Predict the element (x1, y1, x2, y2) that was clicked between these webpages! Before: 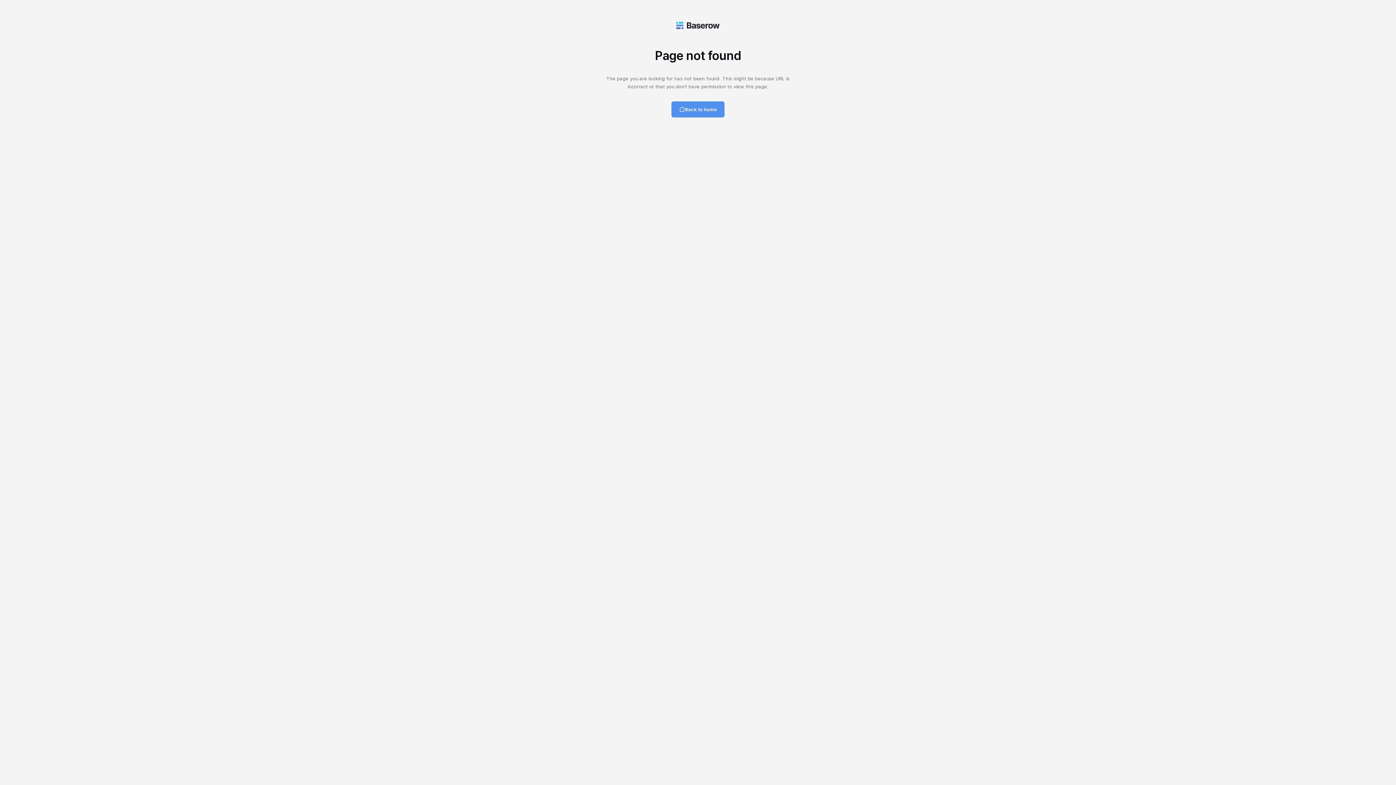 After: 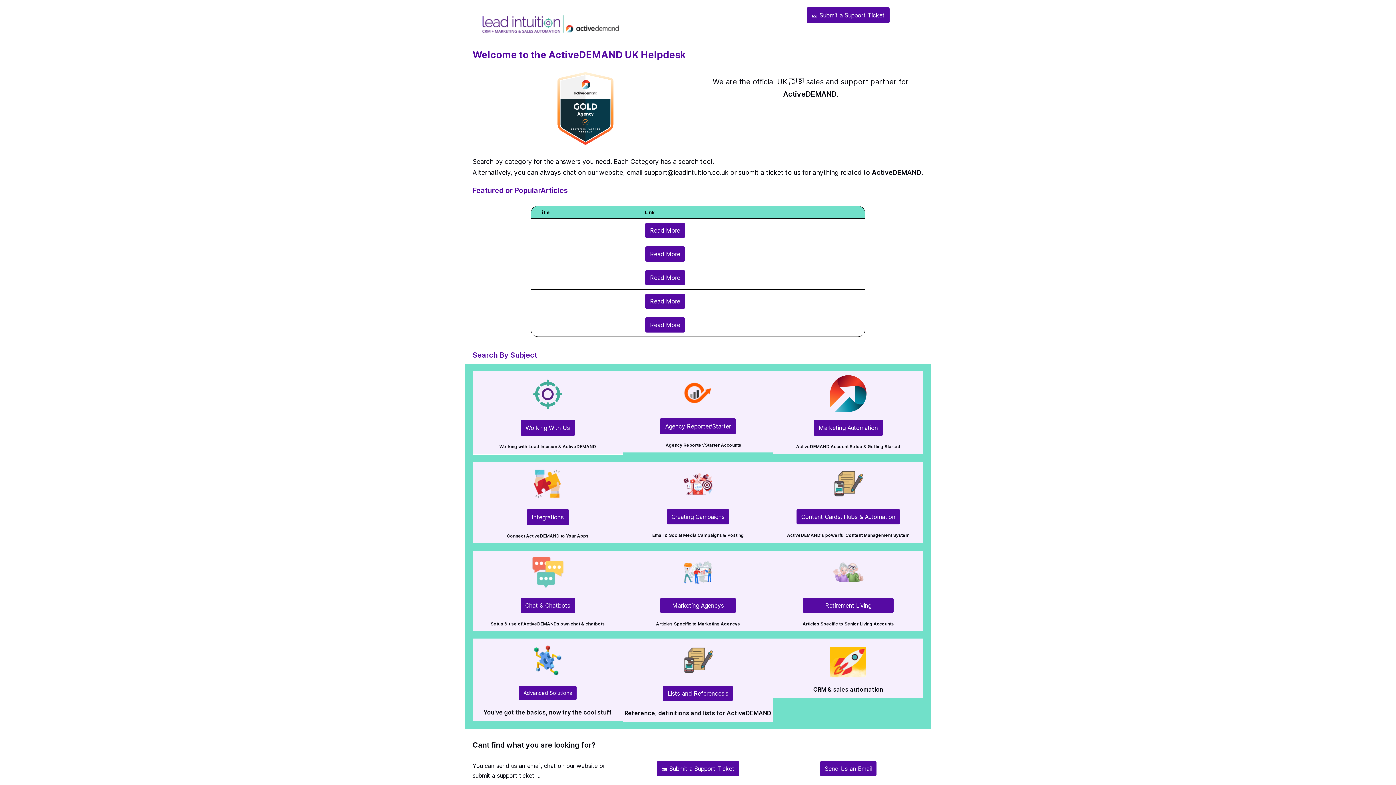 Action: bbox: (671, 101, 724, 117) label: Back to home